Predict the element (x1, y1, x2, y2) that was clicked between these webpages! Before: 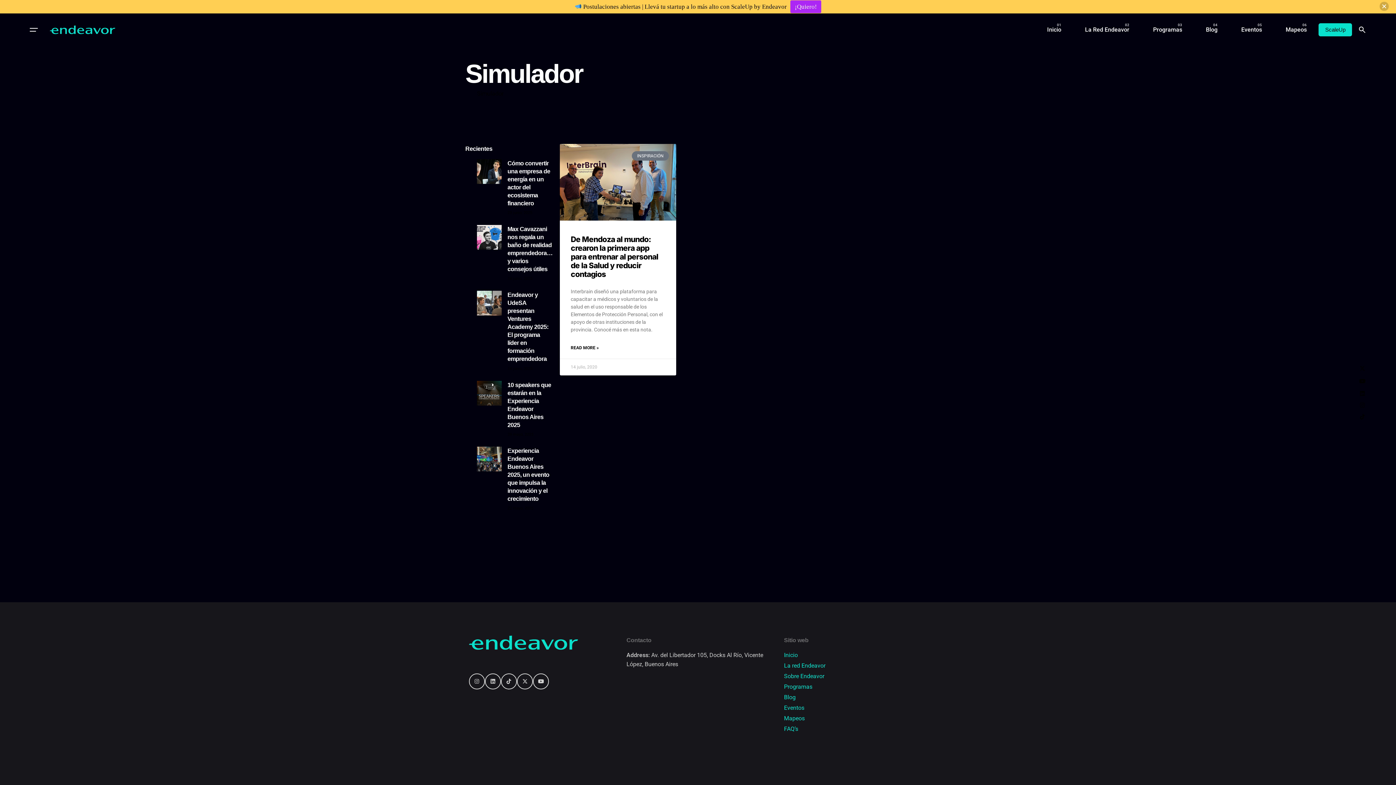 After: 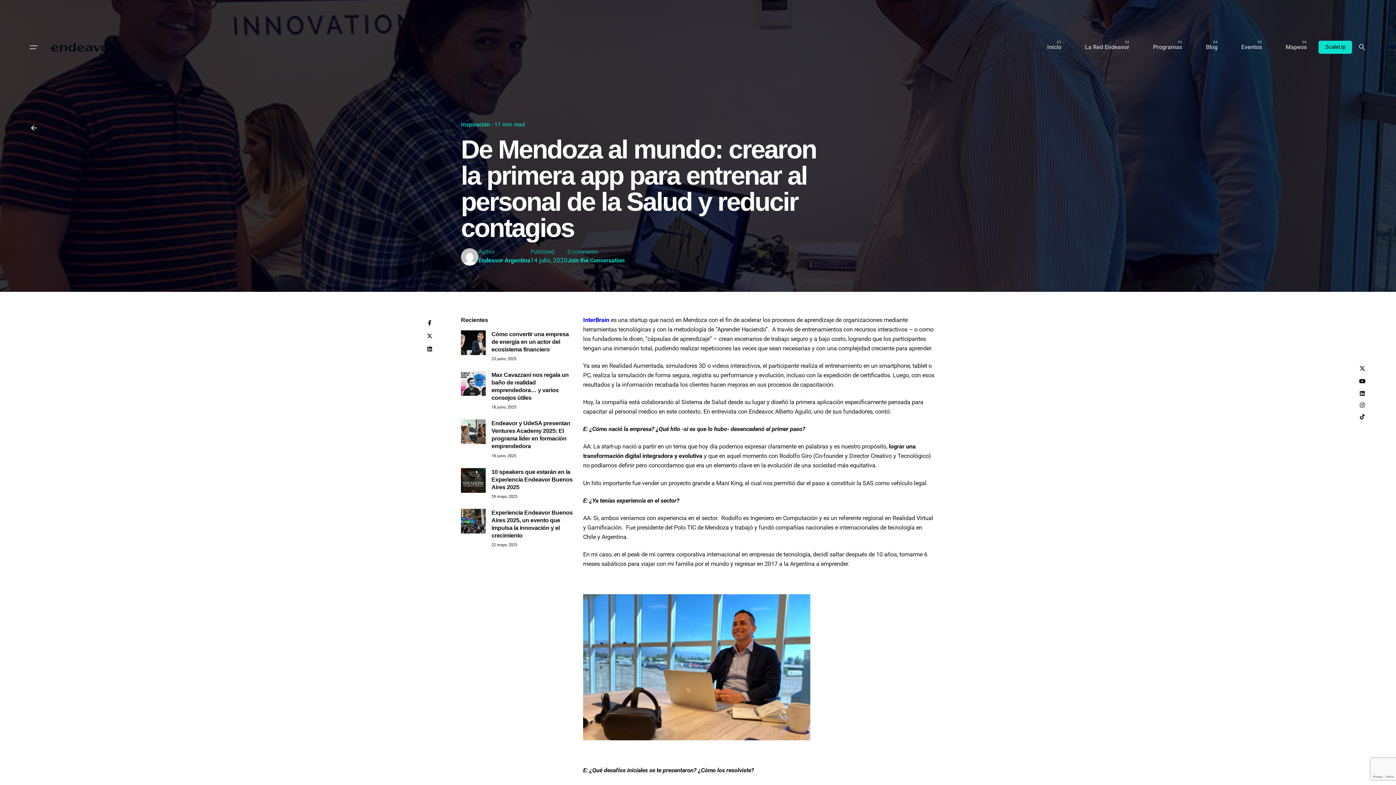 Action: bbox: (560, 143, 676, 220)